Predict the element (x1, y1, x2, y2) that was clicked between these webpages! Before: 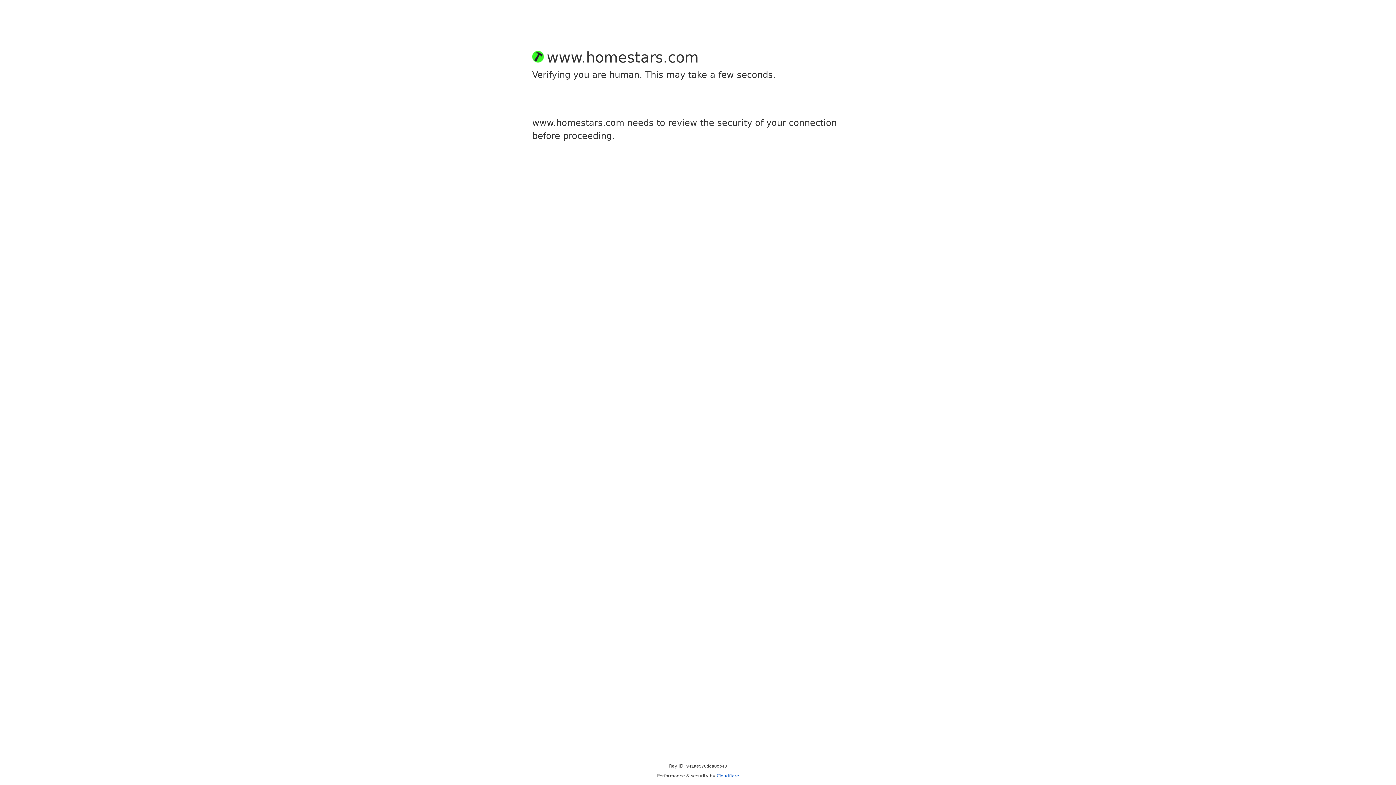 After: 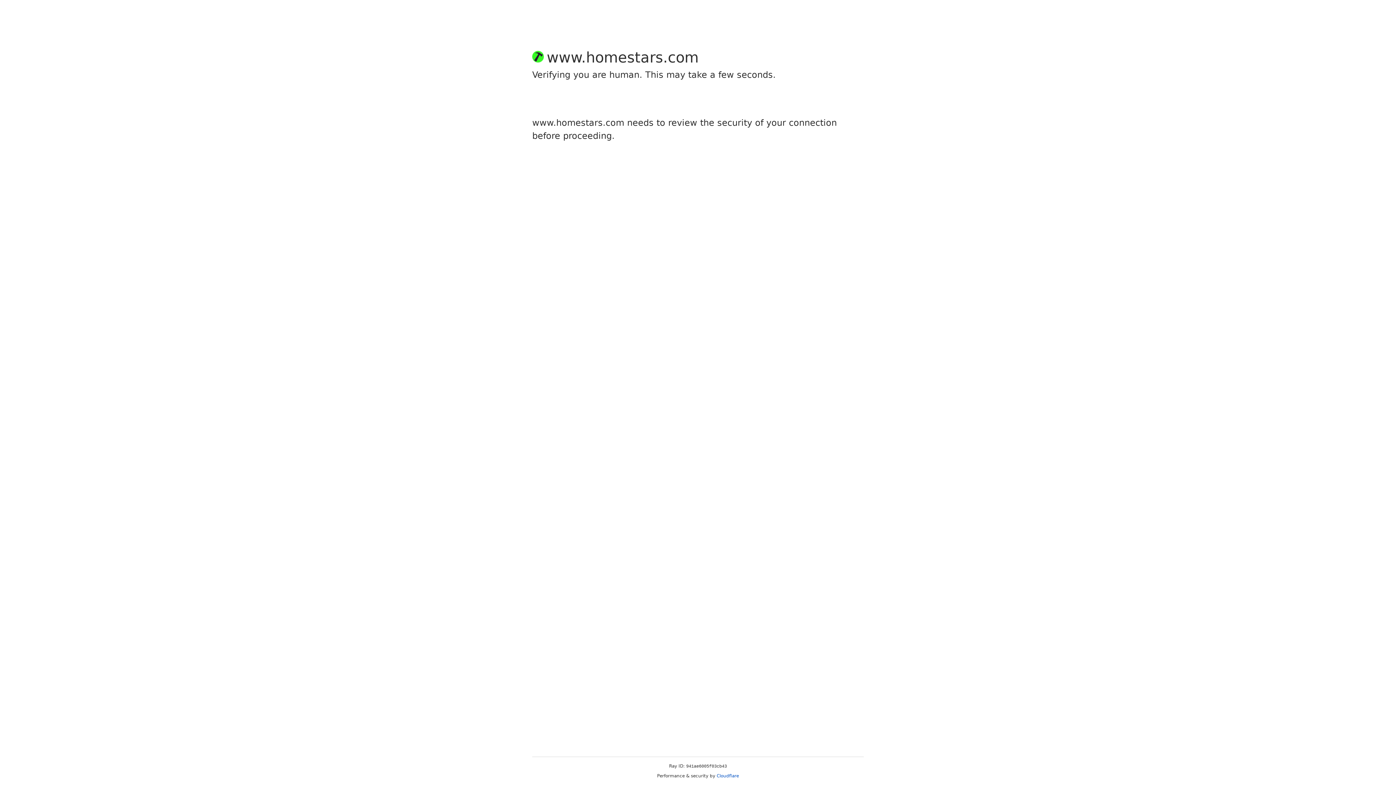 Action: label: Cloudflare bbox: (716, 773, 739, 778)